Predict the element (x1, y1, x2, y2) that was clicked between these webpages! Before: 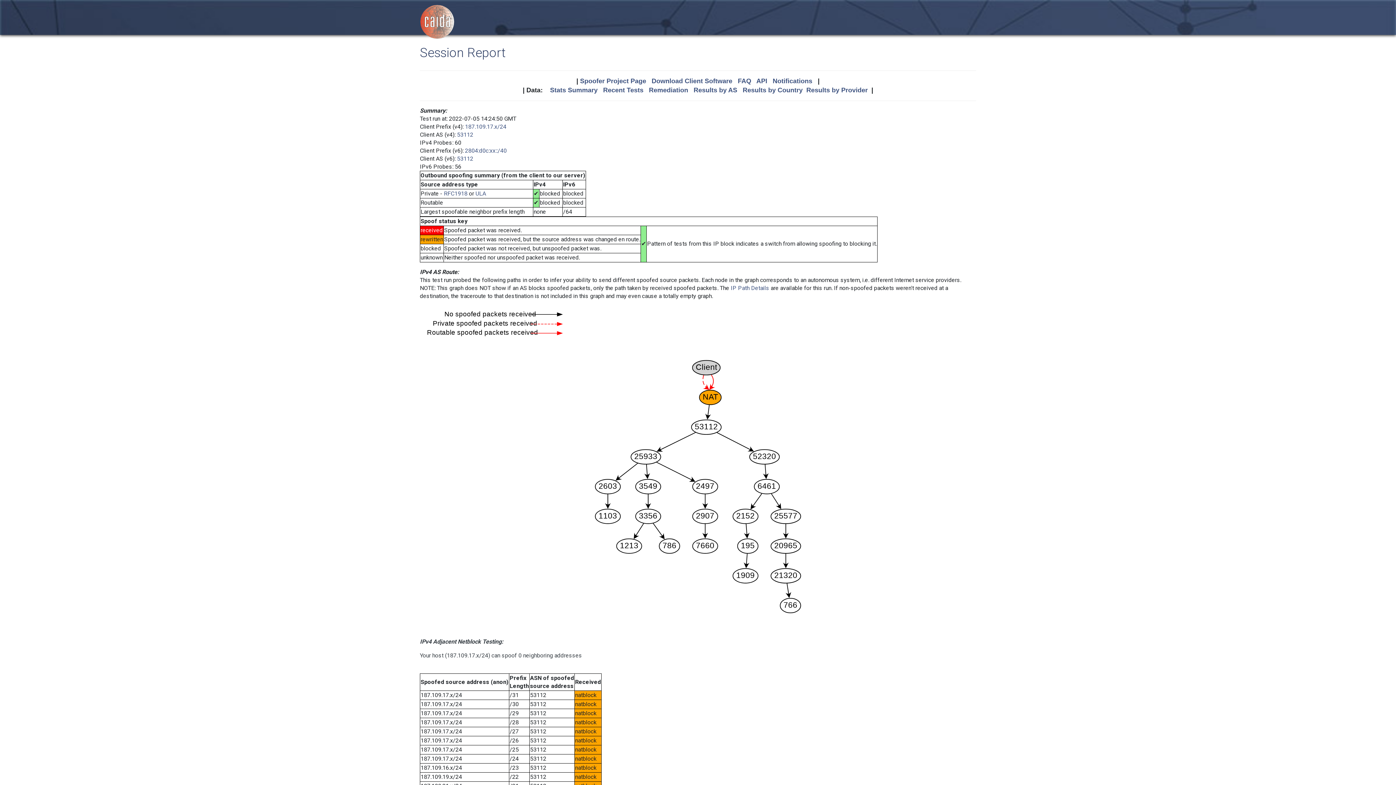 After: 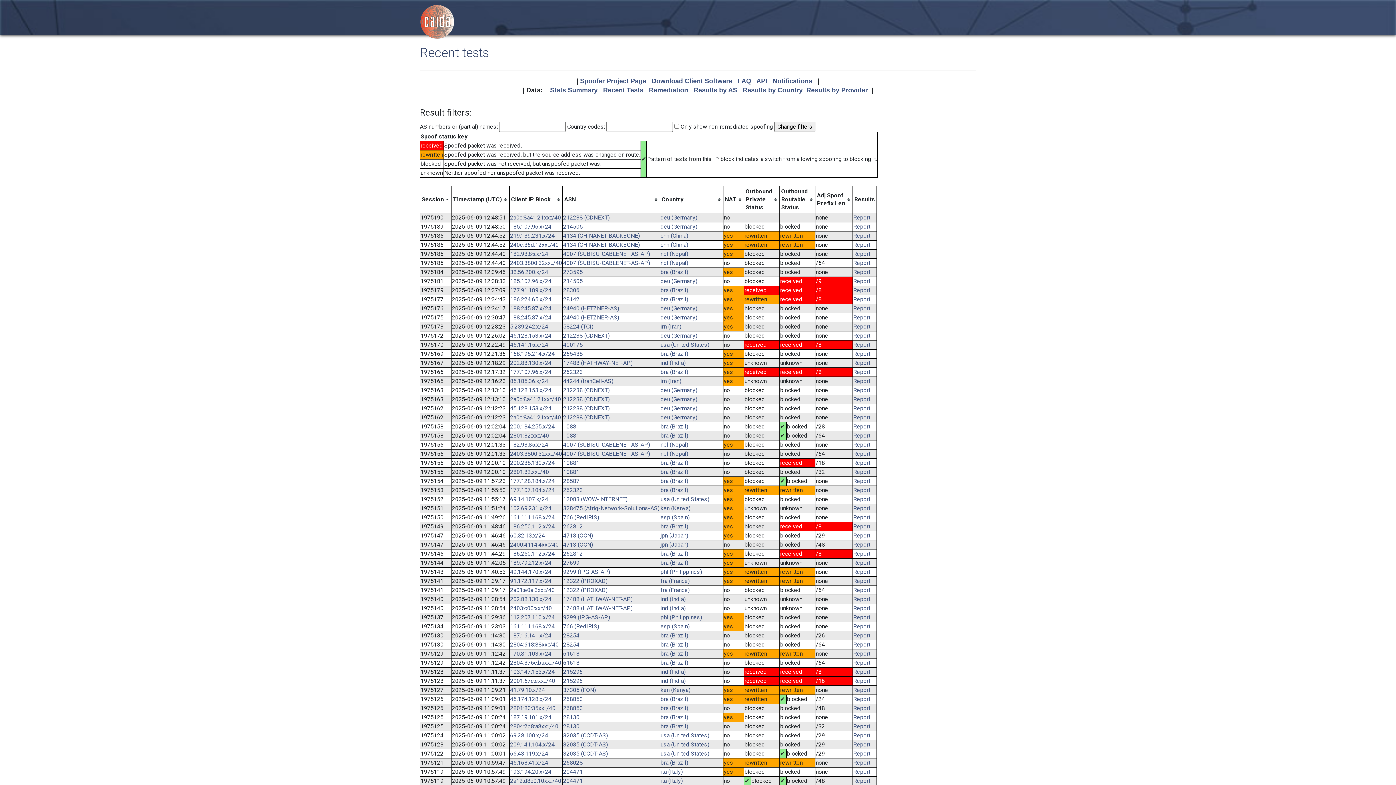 Action: label: Recent Tests bbox: (603, 86, 643, 93)